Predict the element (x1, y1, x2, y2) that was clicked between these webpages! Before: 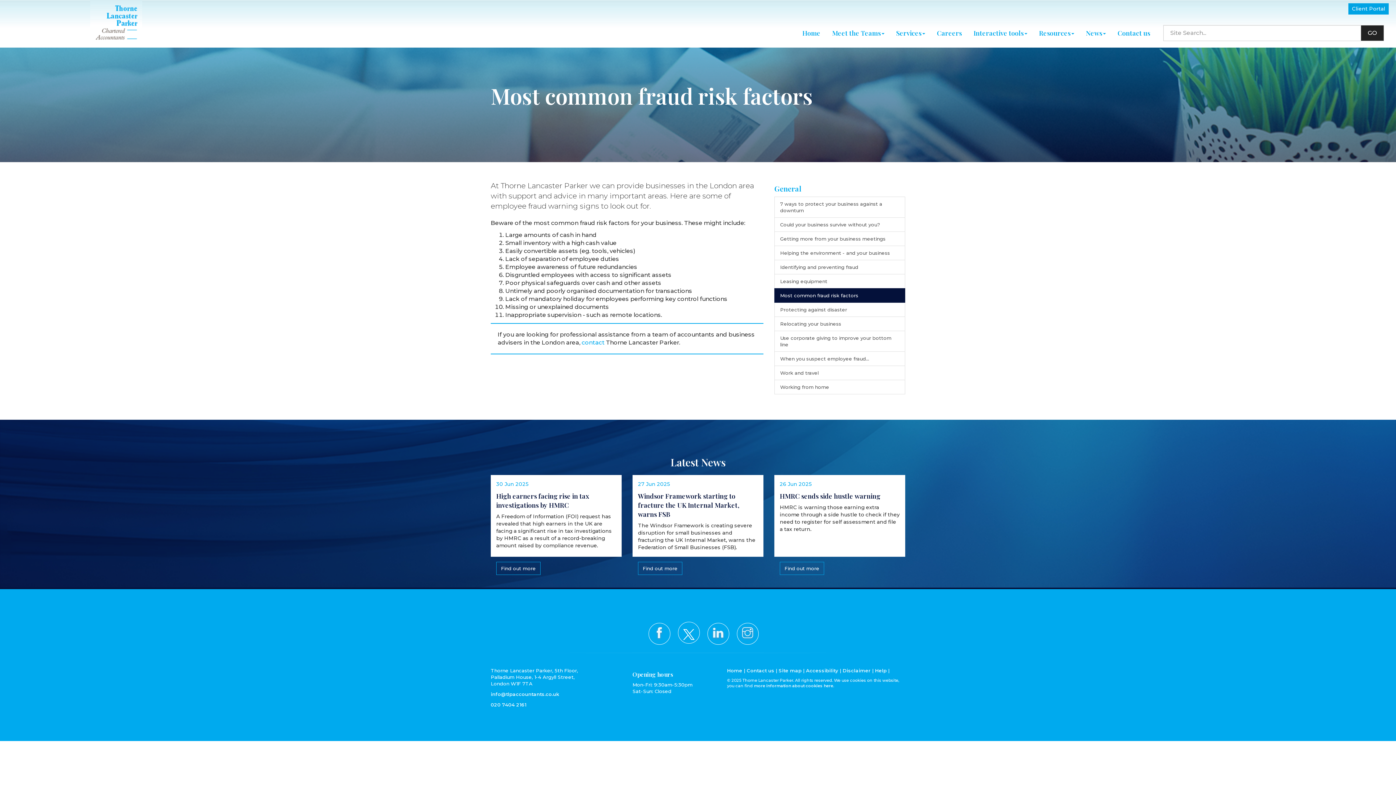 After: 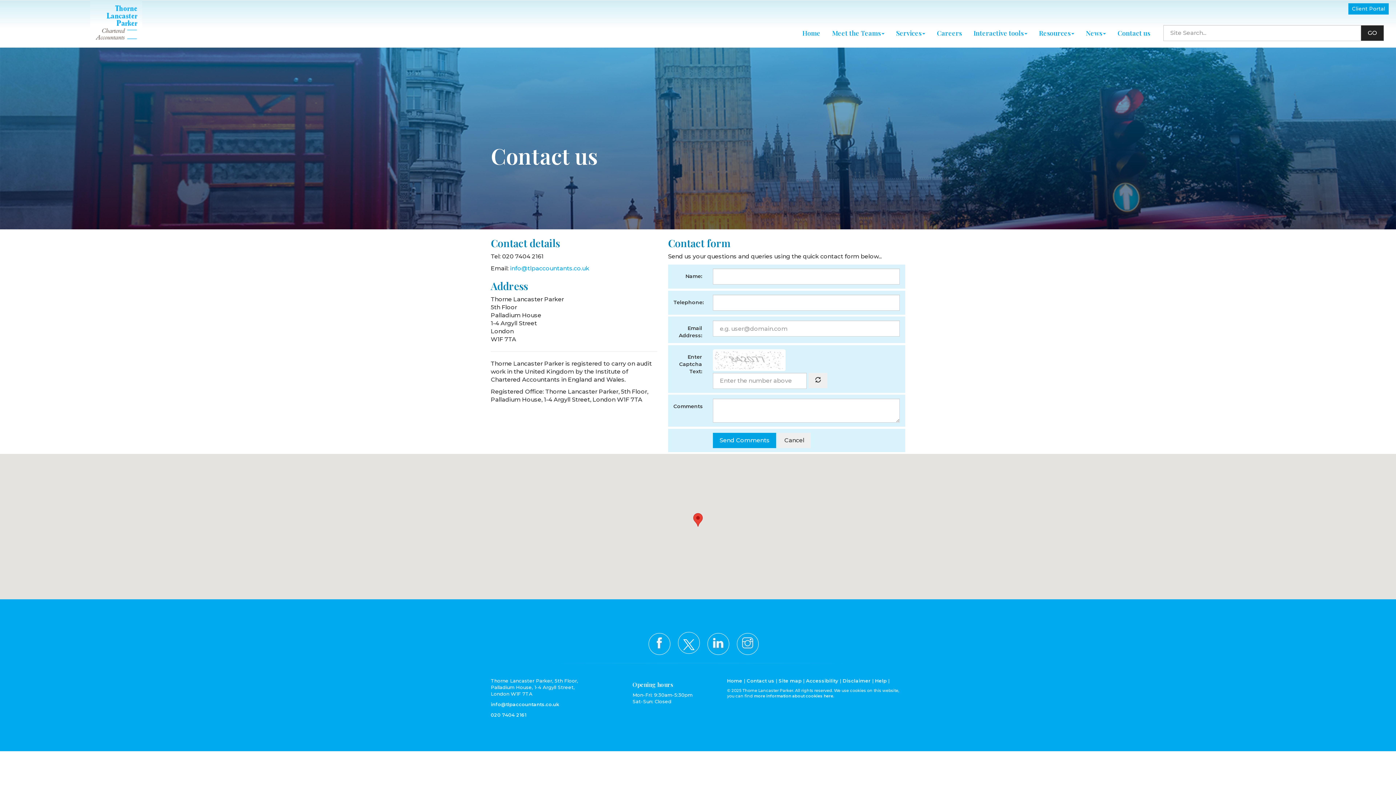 Action: bbox: (1111, 23, 1156, 42) label: Contact us